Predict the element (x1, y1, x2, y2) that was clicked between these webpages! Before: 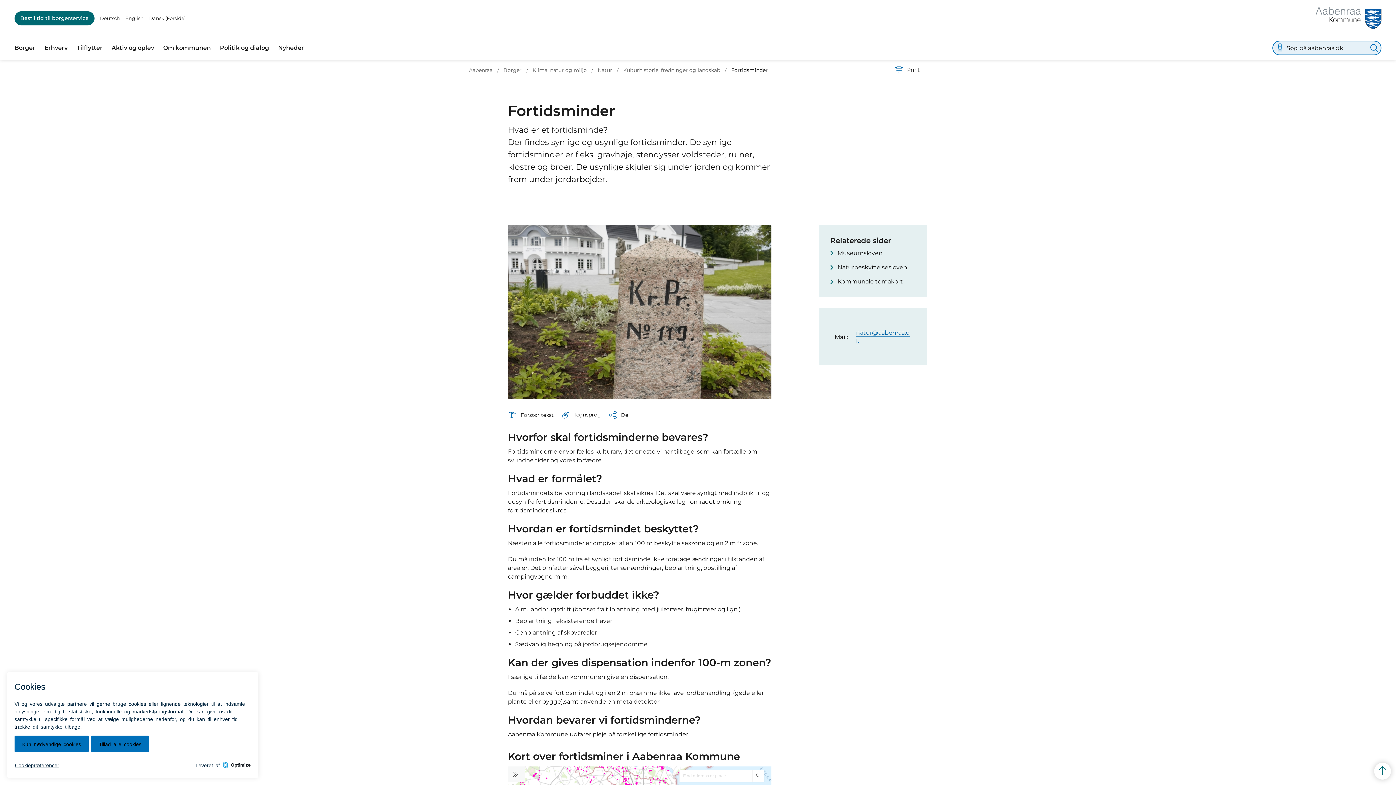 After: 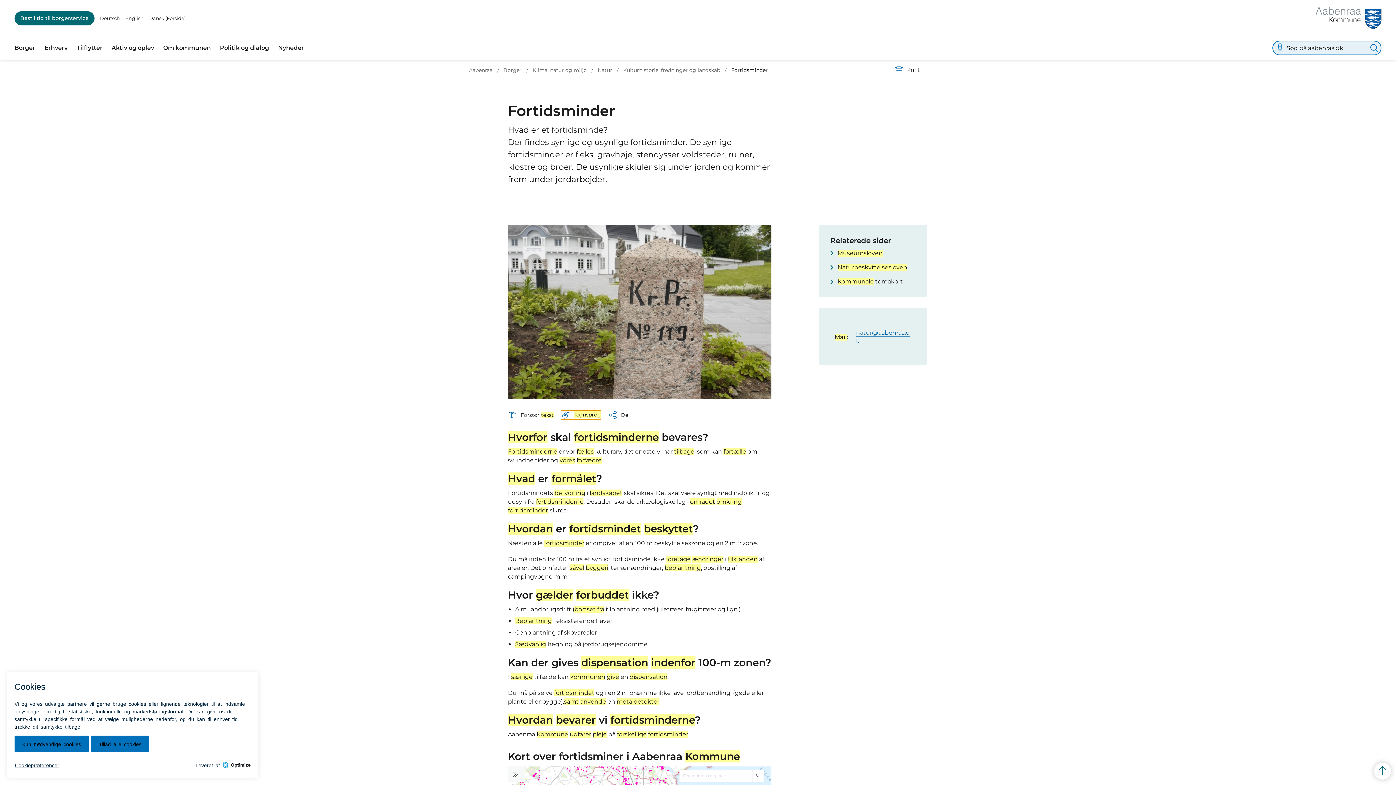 Action: label: Tegnsprog bbox: (561, 410, 601, 419)